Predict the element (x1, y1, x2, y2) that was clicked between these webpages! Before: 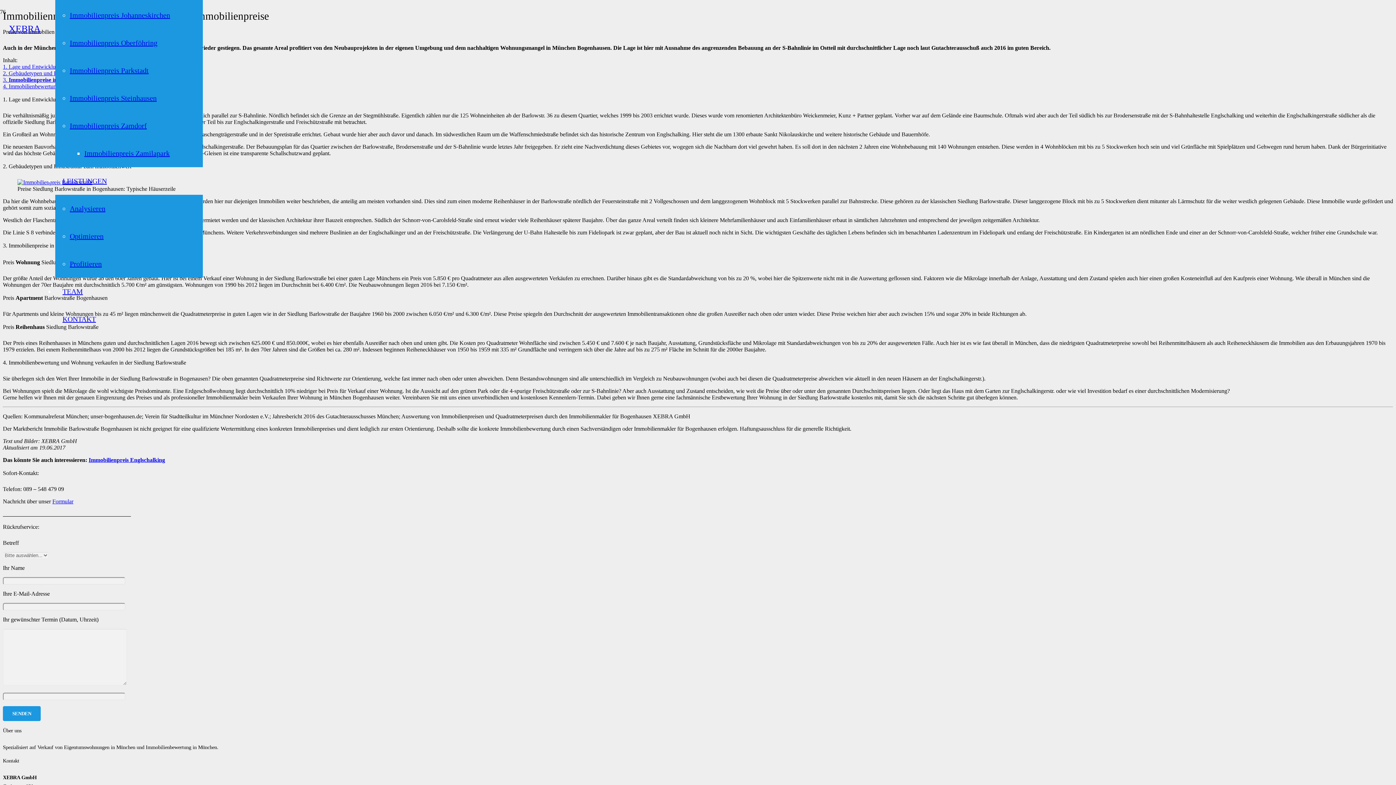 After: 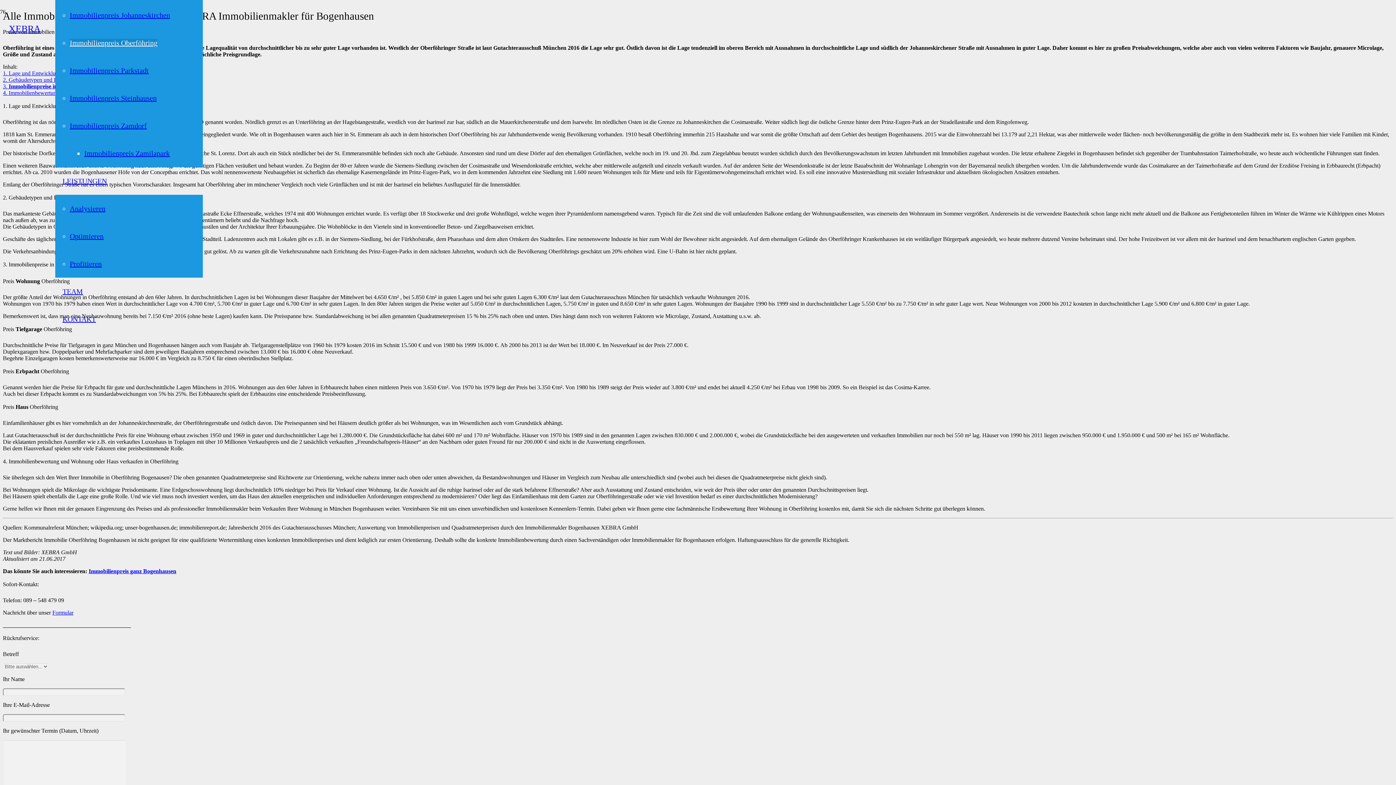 Action: label: Immobilienpreis Oberföhring bbox: (69, 38, 157, 46)